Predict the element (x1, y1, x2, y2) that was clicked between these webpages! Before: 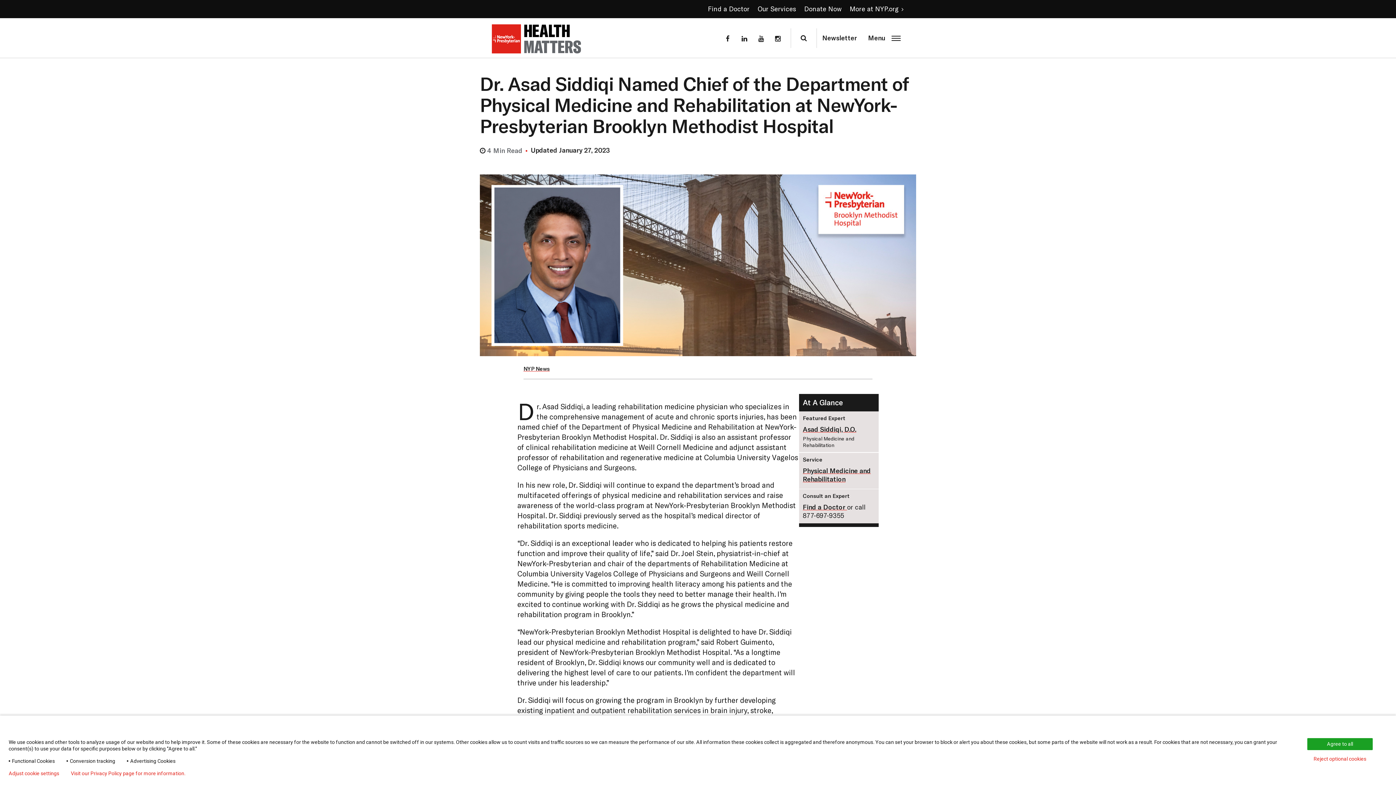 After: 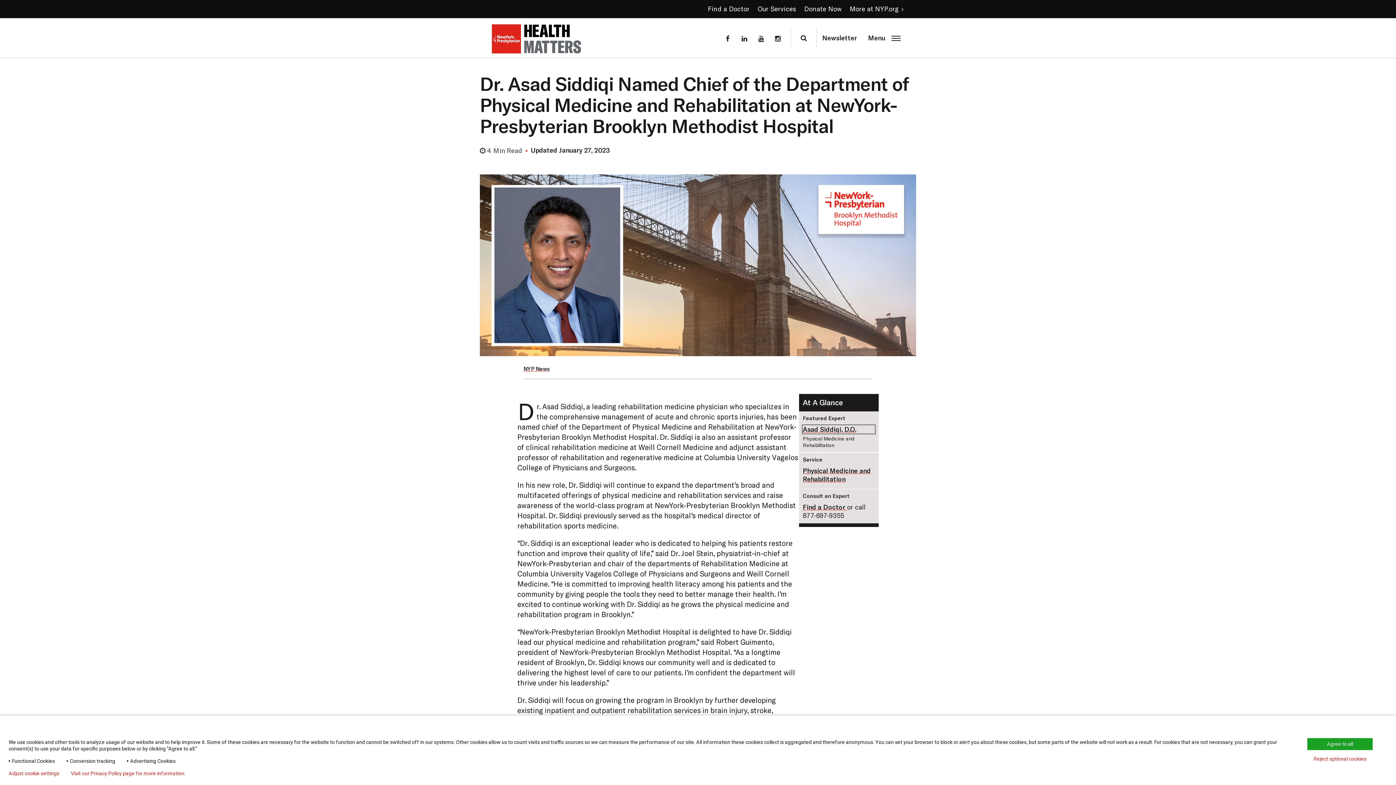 Action: bbox: (803, 425, 875, 433) label: Asad Siddiqi, D.O.